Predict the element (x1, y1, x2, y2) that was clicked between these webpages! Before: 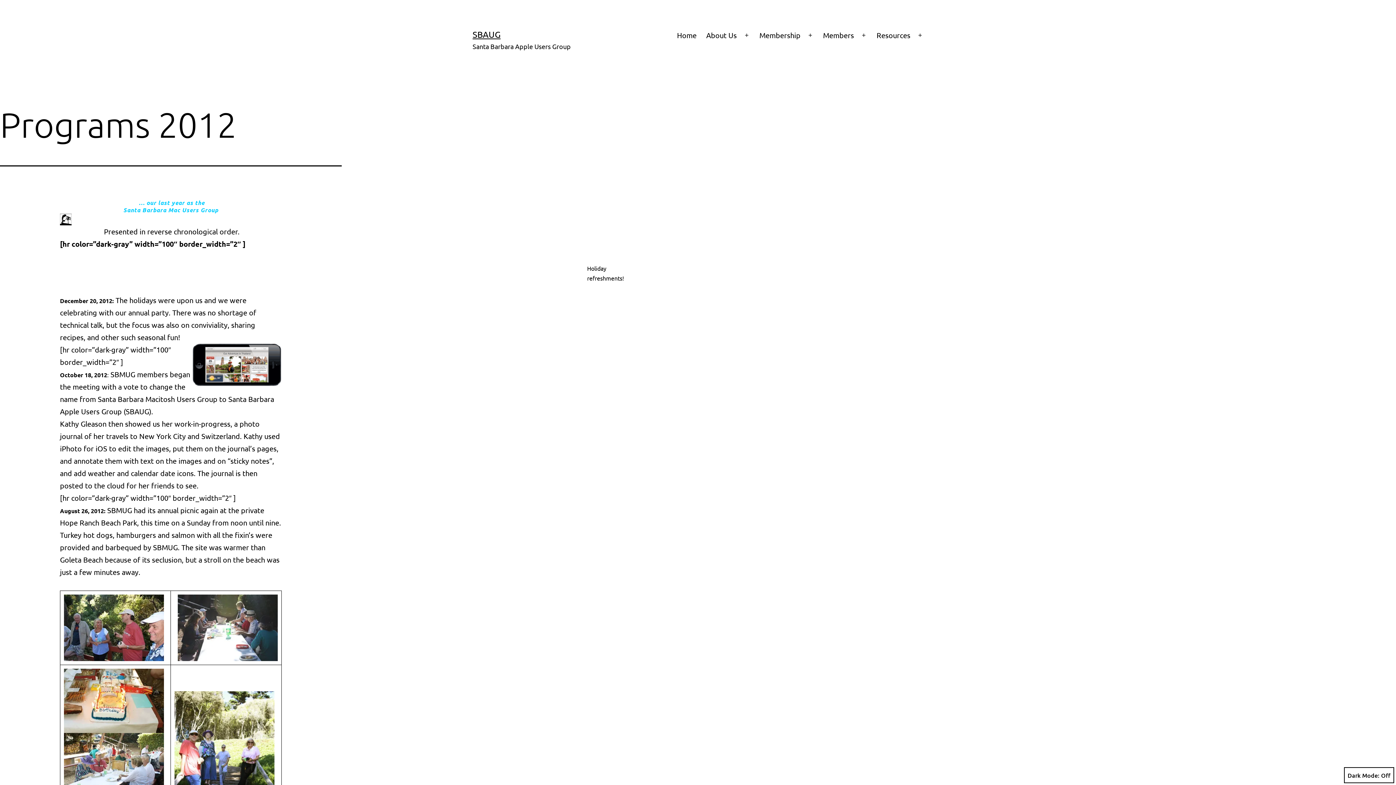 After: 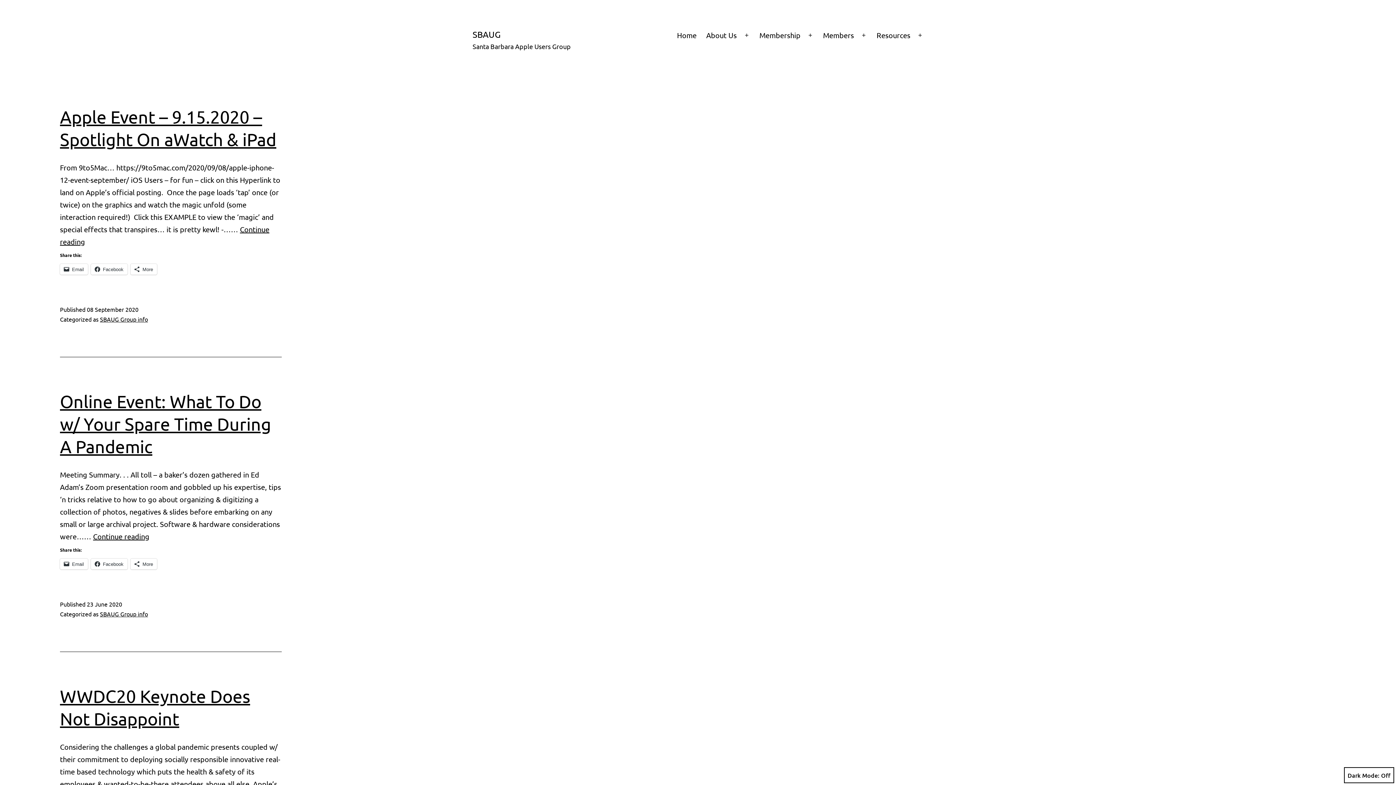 Action: bbox: (672, 26, 701, 44) label: Home